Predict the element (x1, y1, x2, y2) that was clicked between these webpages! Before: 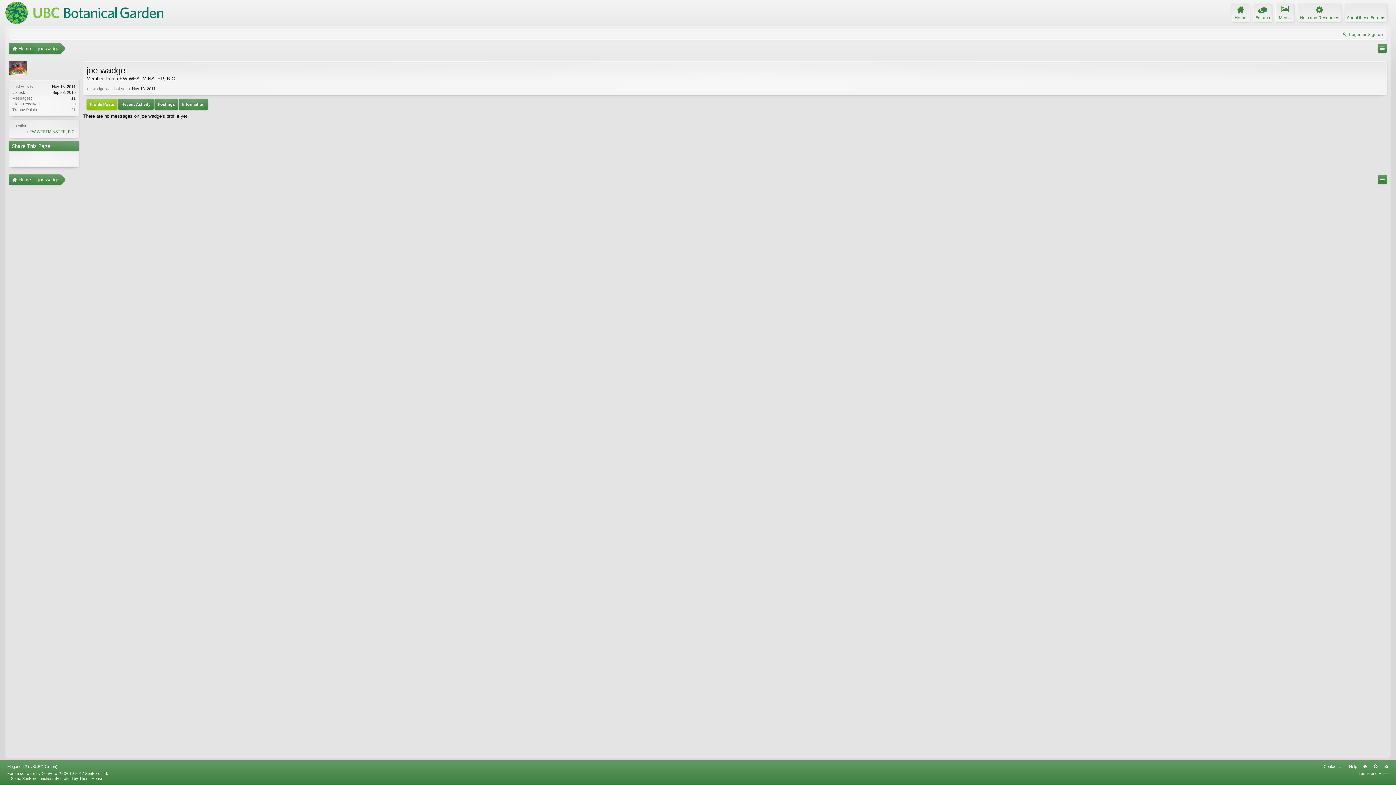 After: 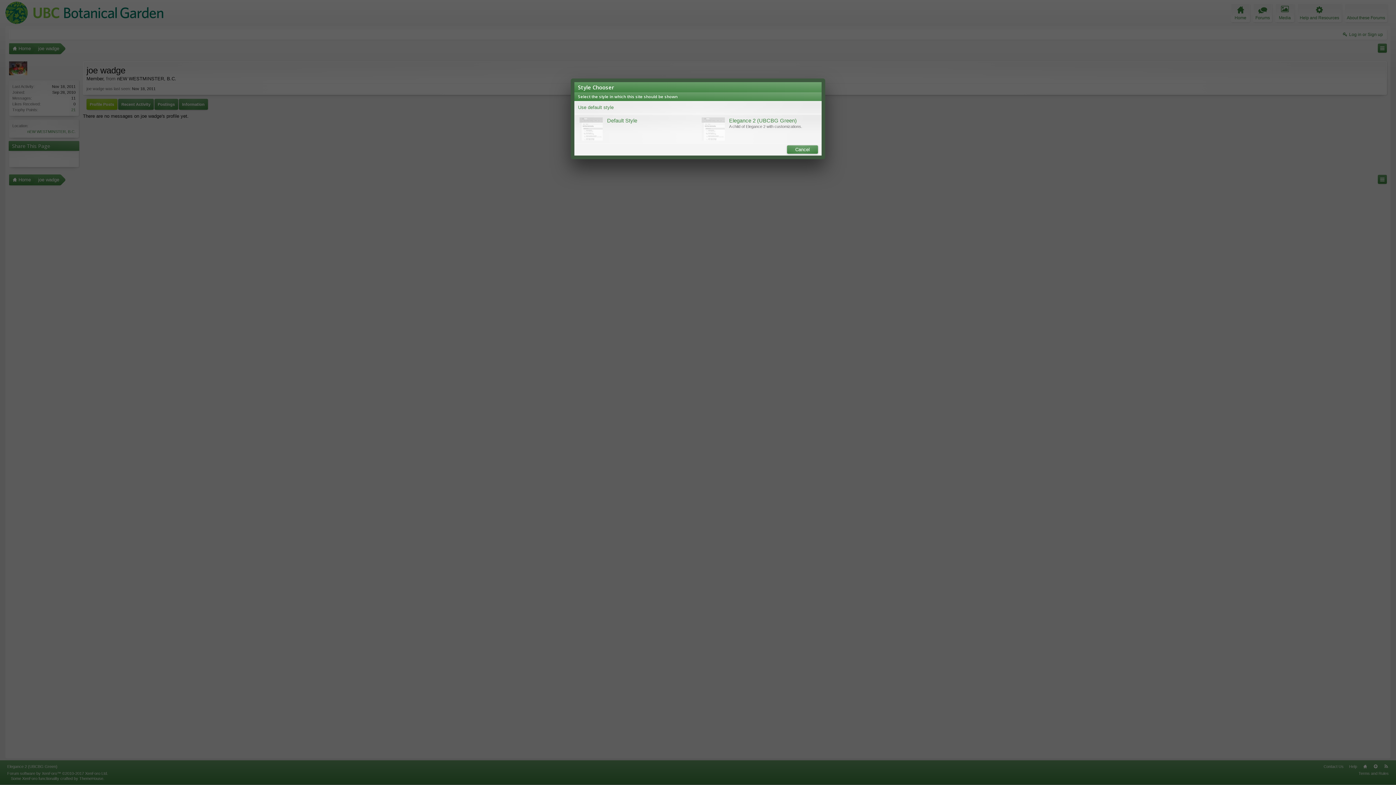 Action: bbox: (5, 762, 59, 771) label: Elegance 2 (UBCBG Green)